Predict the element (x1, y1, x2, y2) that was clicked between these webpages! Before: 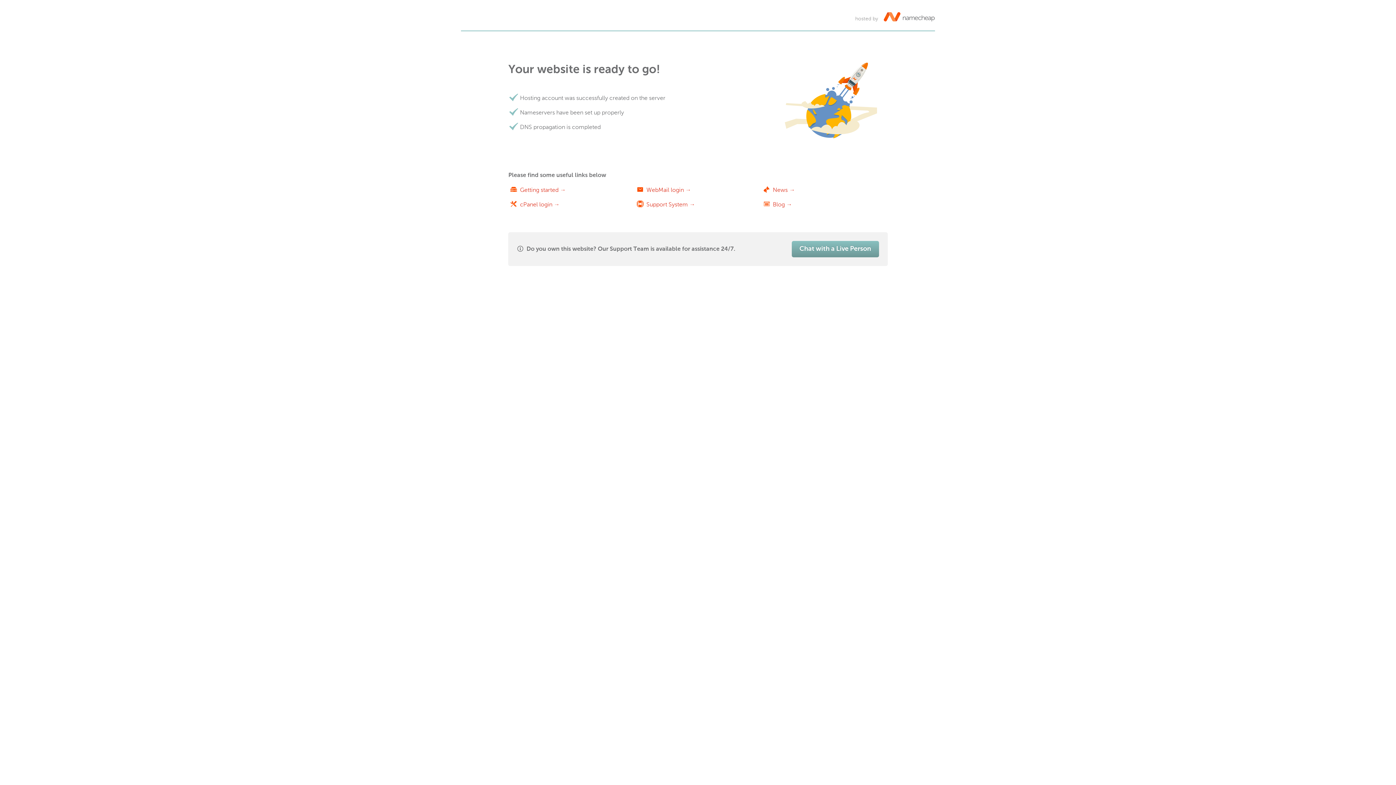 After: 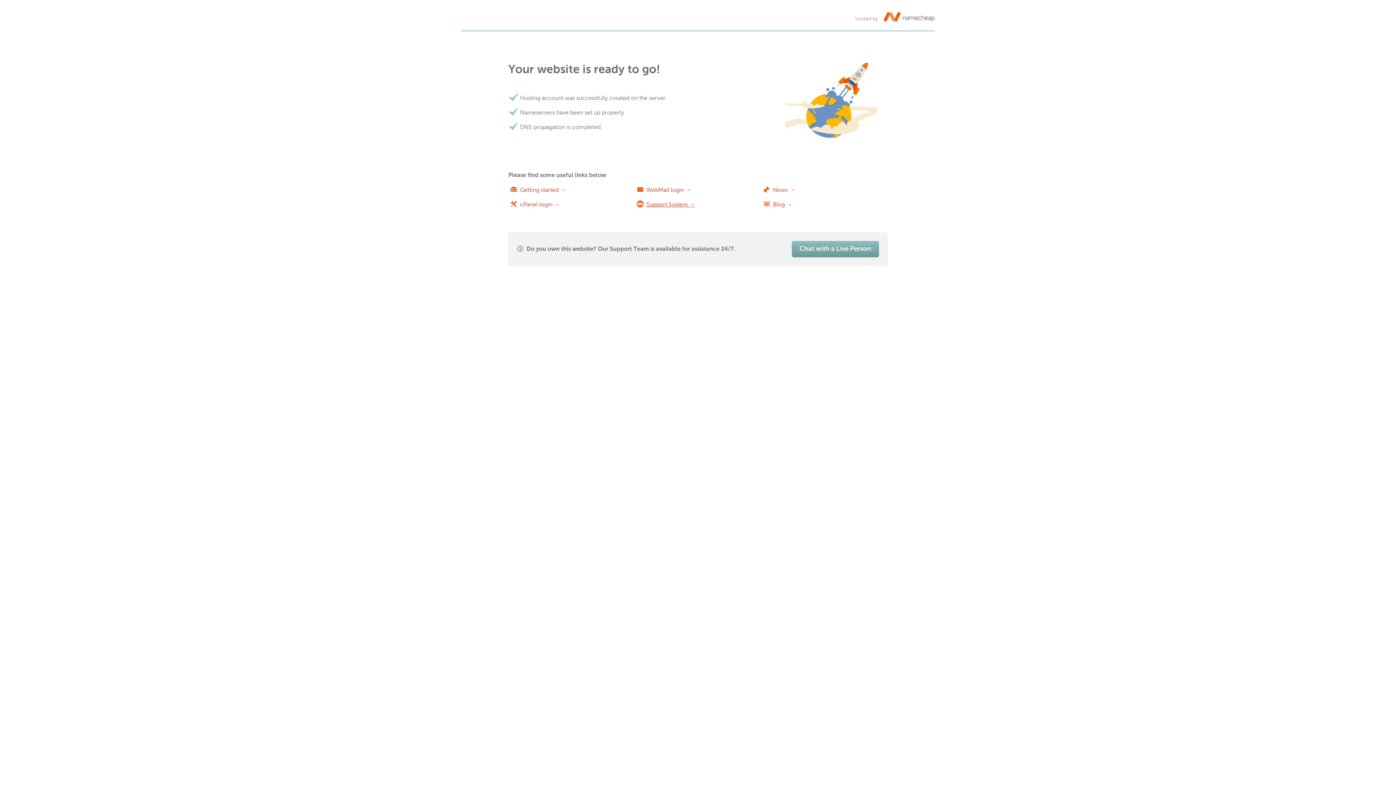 Action: label: Support System → bbox: (646, 201, 695, 208)